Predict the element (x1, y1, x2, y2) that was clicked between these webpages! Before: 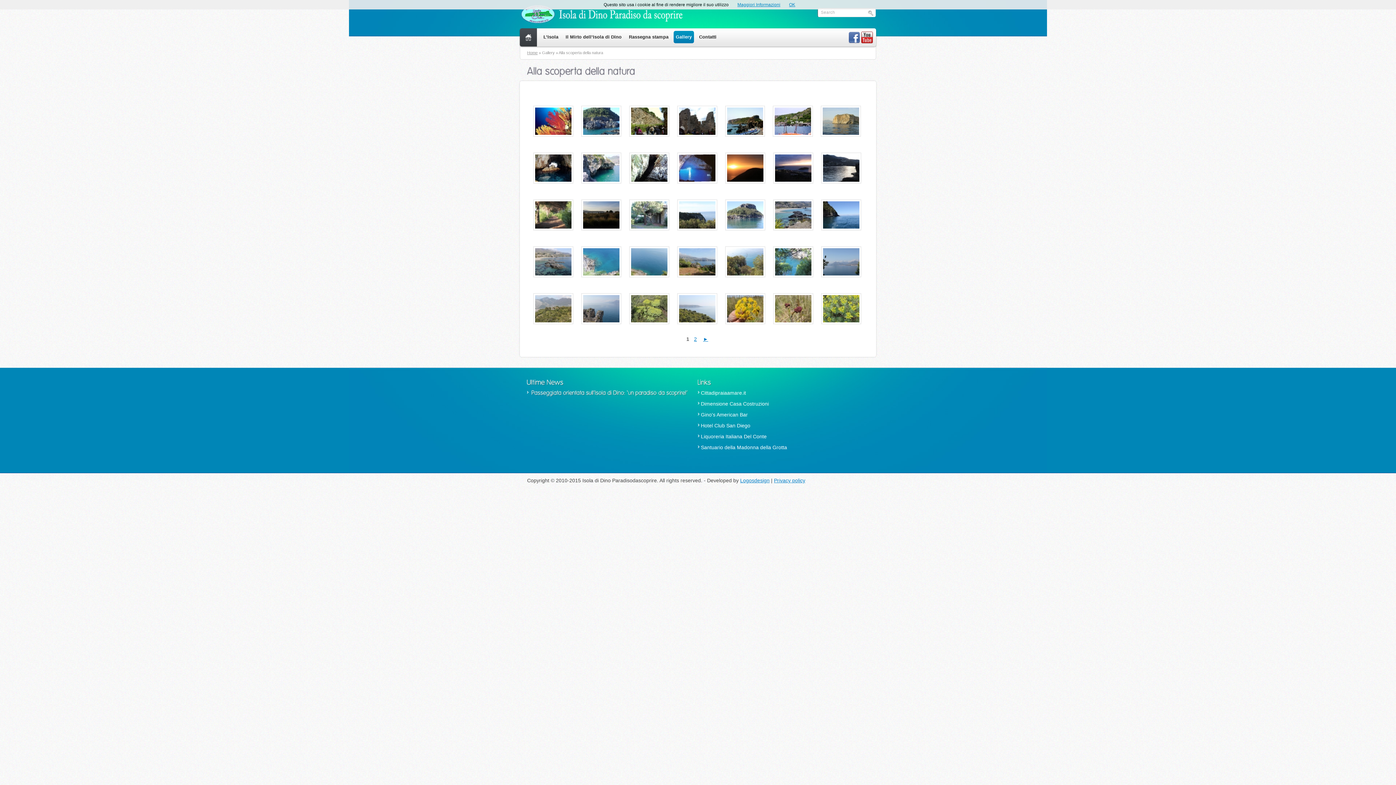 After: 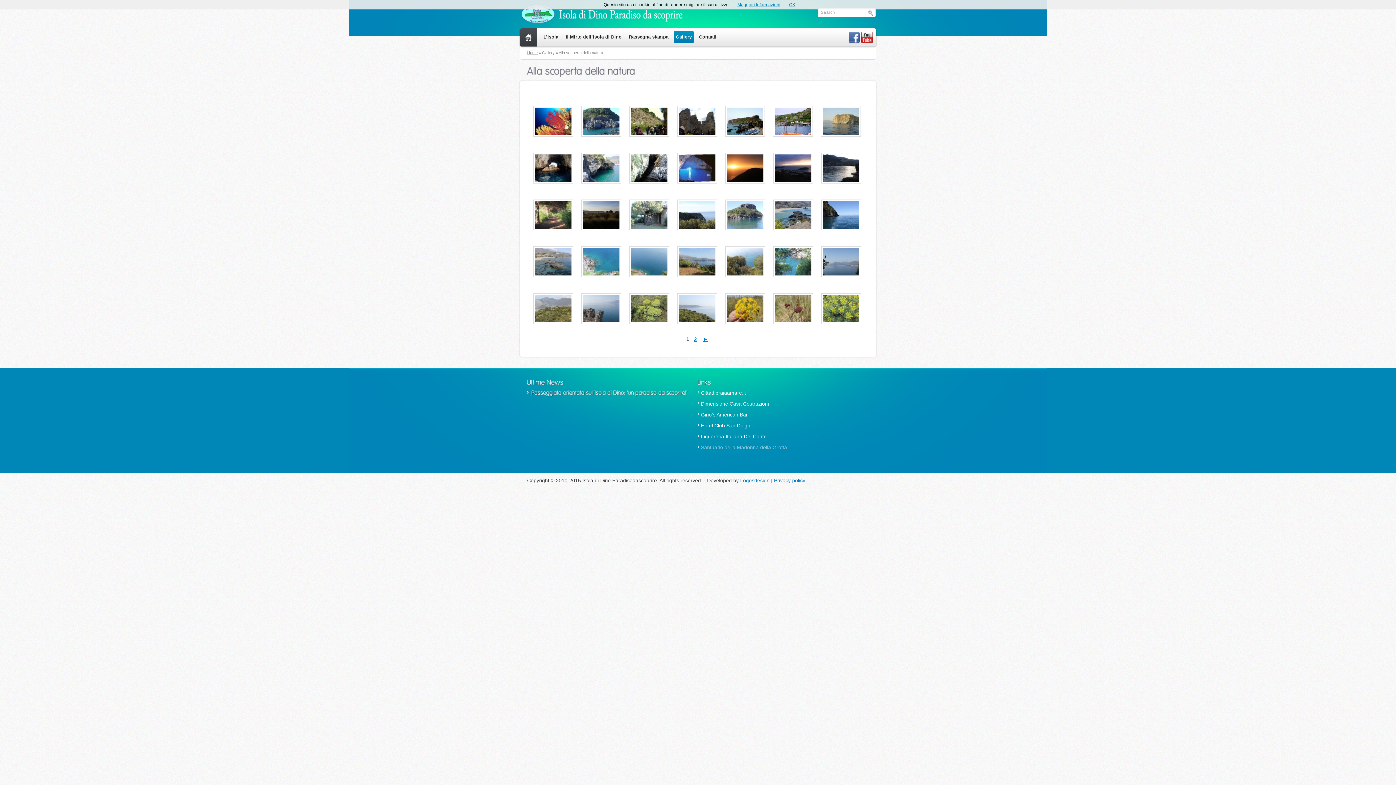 Action: bbox: (701, 444, 787, 450) label: Santuario della Madonna della Grotta